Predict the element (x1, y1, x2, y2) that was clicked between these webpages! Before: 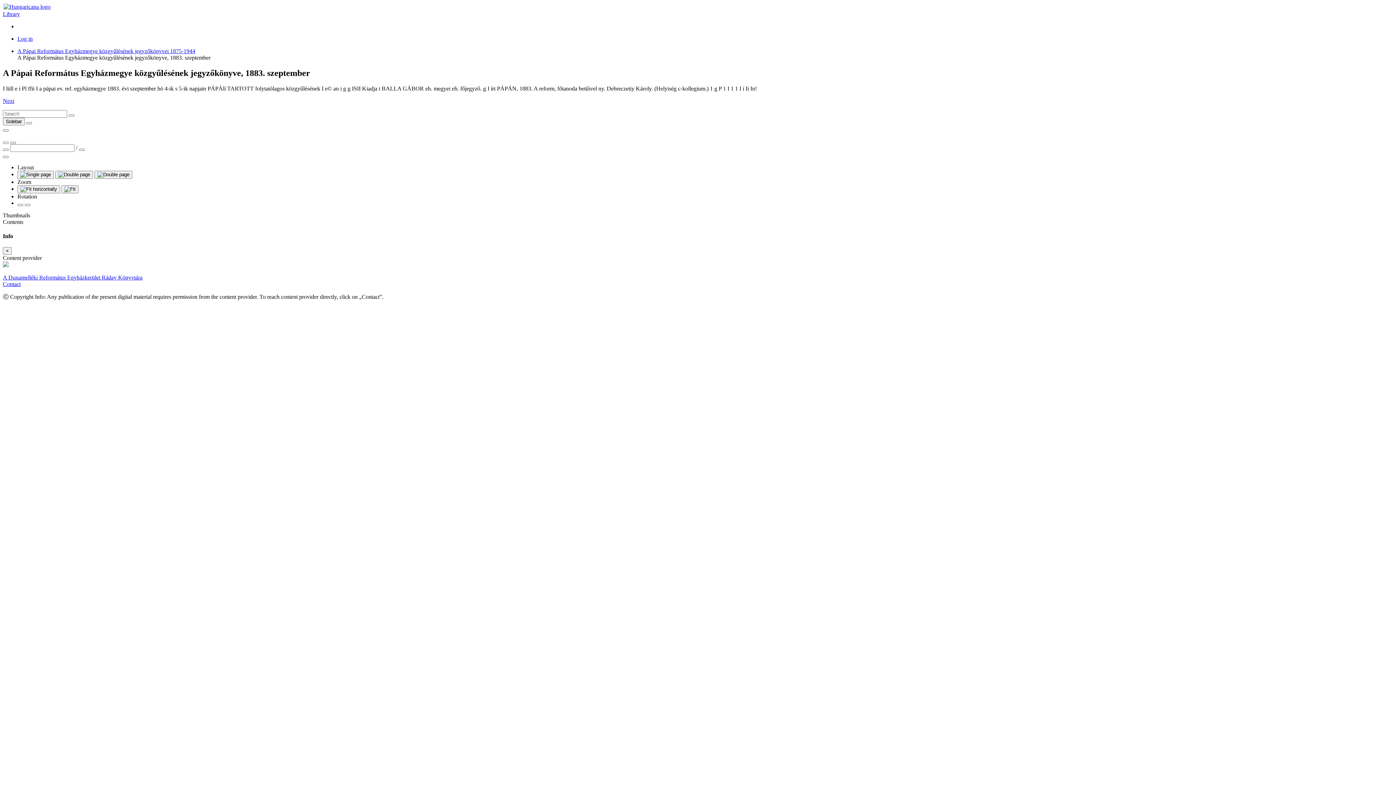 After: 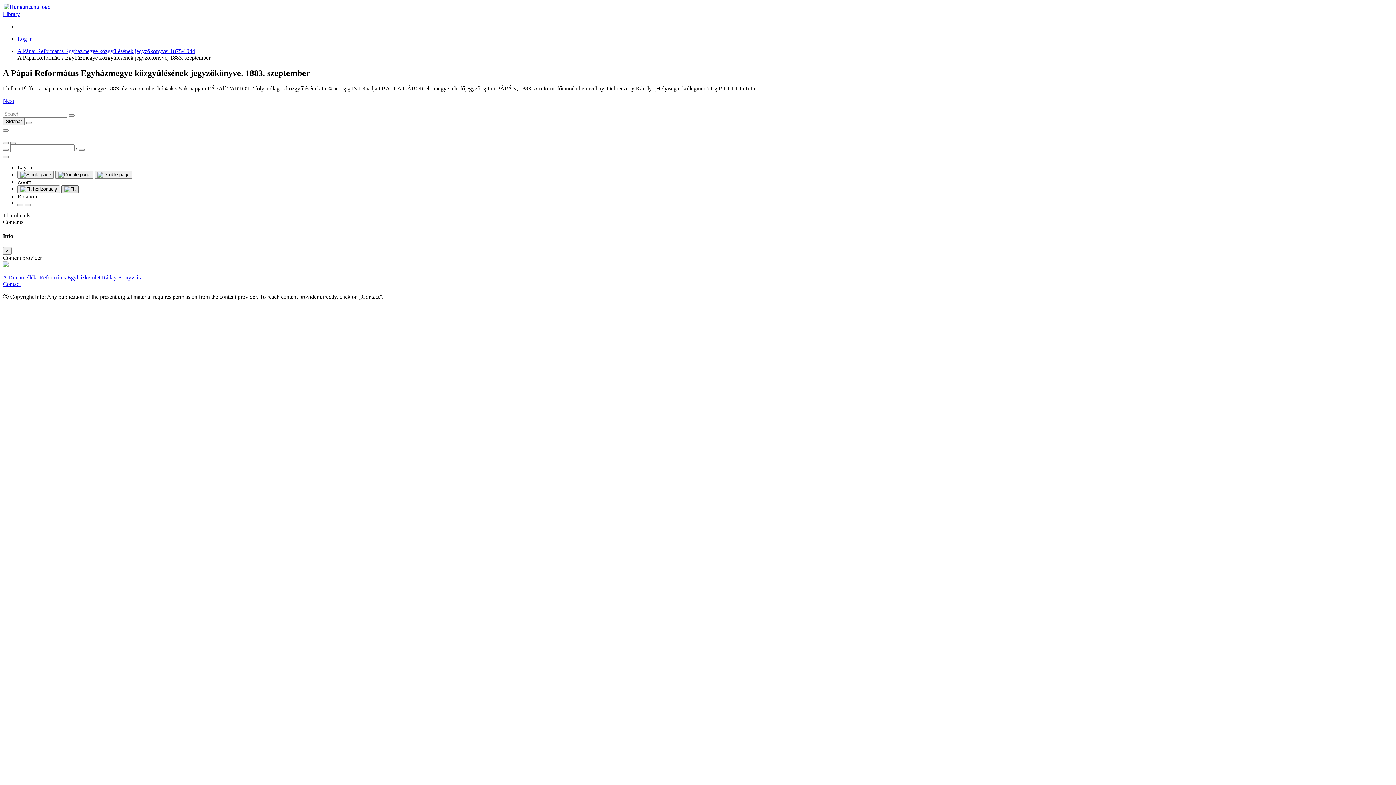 Action: bbox: (61, 185, 78, 193)